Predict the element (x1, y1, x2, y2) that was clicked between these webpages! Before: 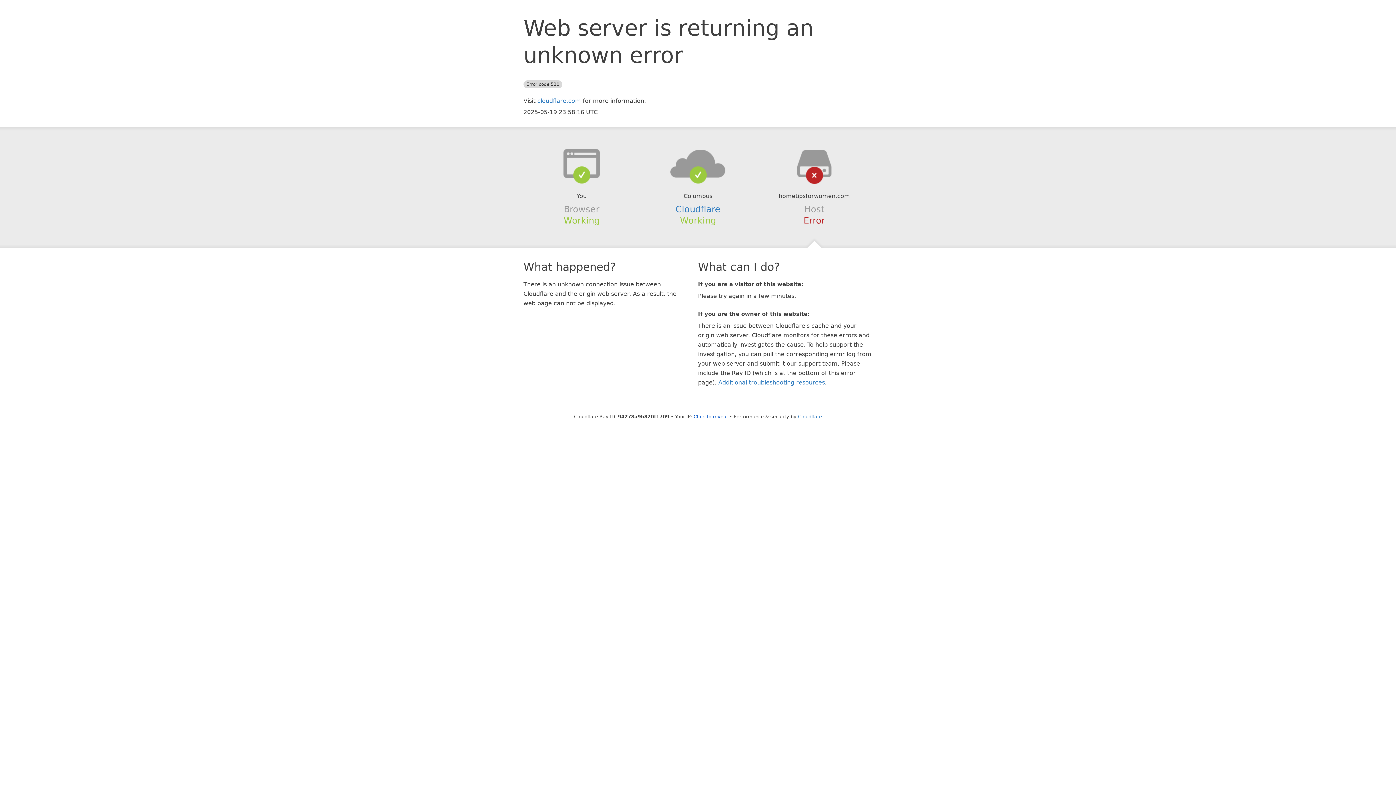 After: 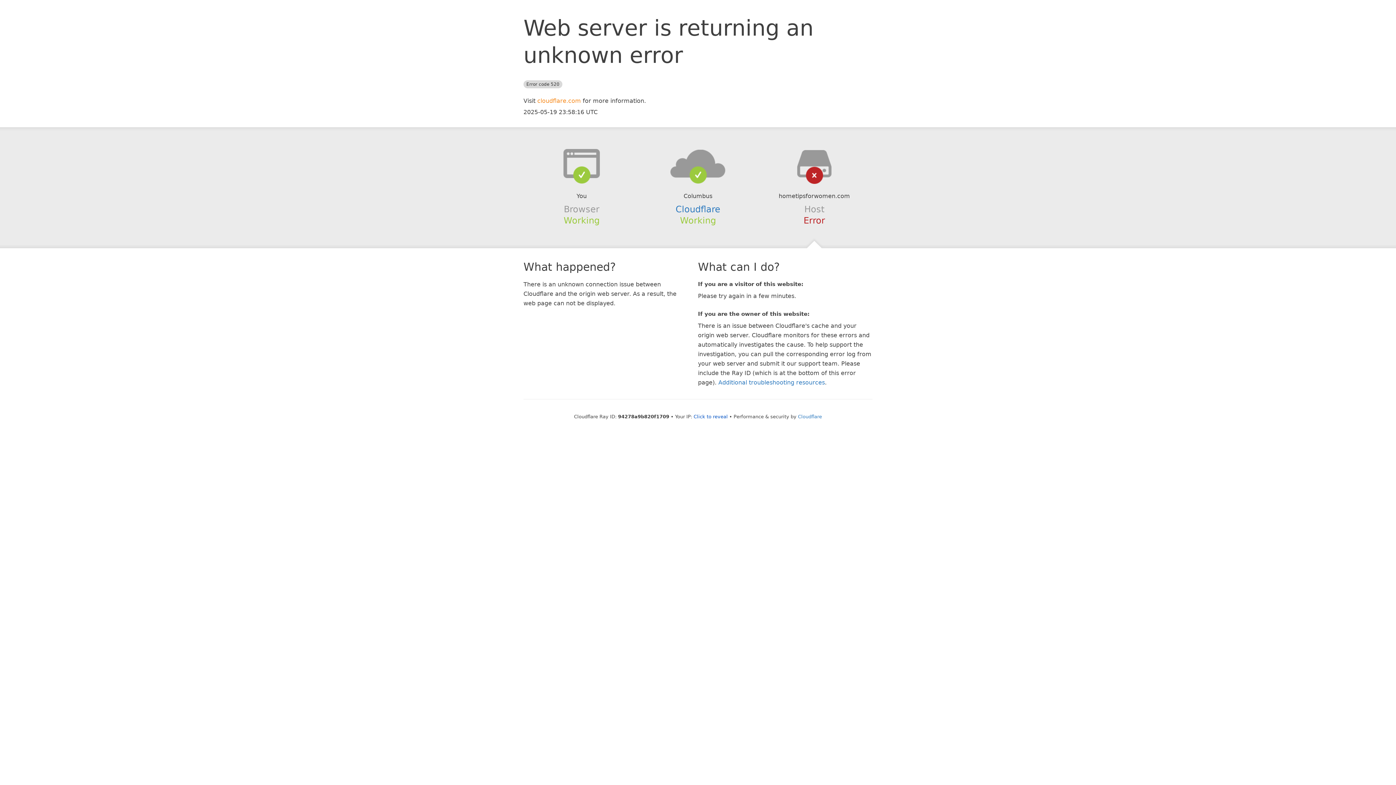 Action: label: cloudflare.com bbox: (537, 97, 581, 104)